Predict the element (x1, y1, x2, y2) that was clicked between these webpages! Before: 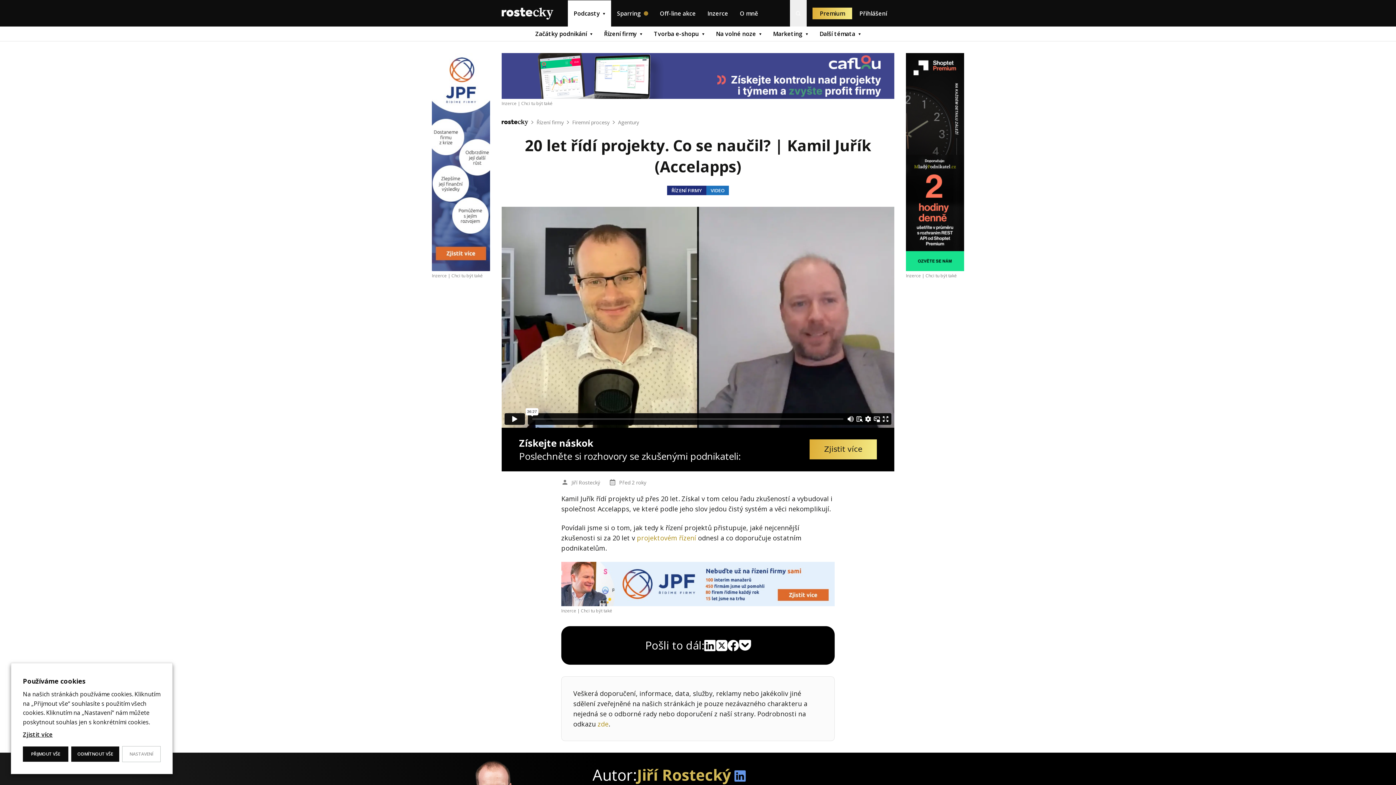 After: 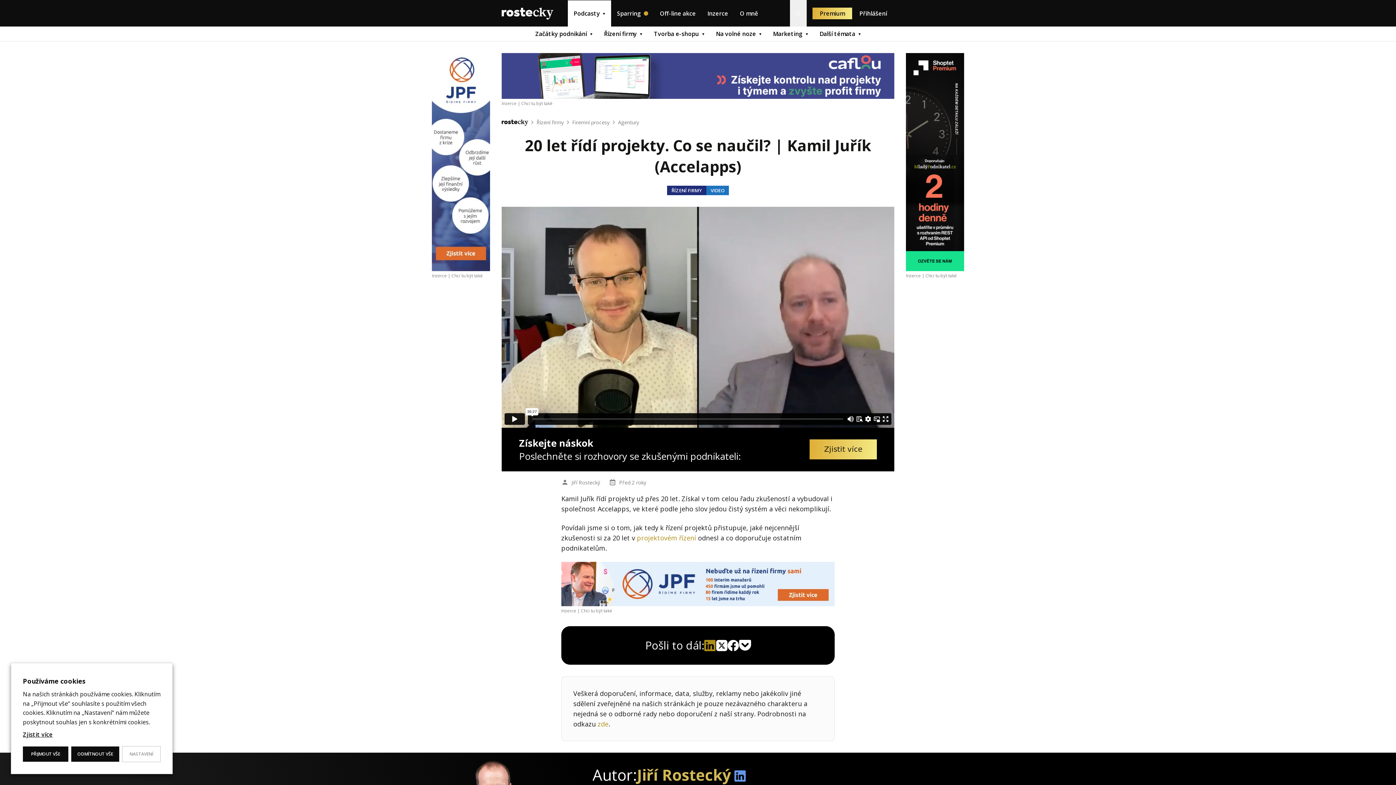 Action: label: Linkedin bbox: (704, 639, 716, 651)